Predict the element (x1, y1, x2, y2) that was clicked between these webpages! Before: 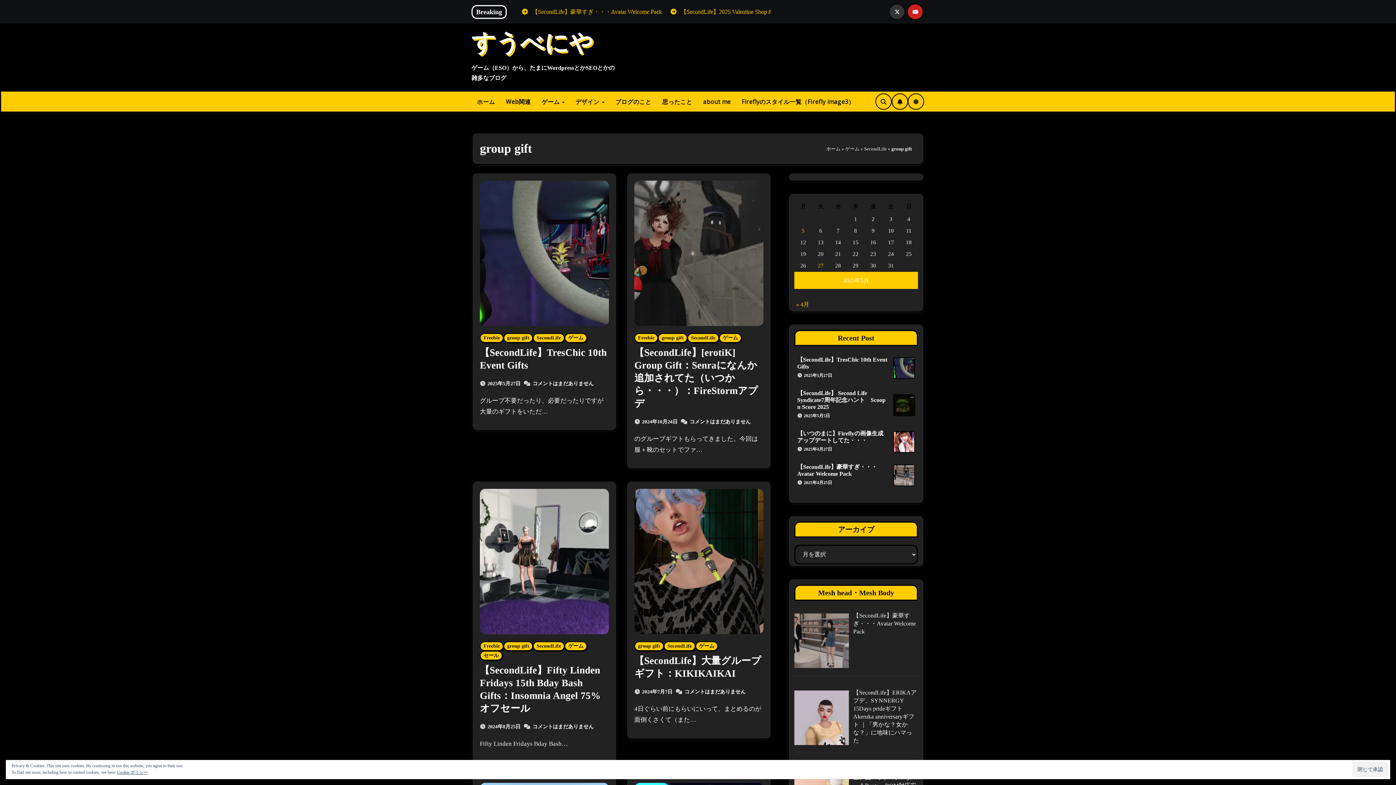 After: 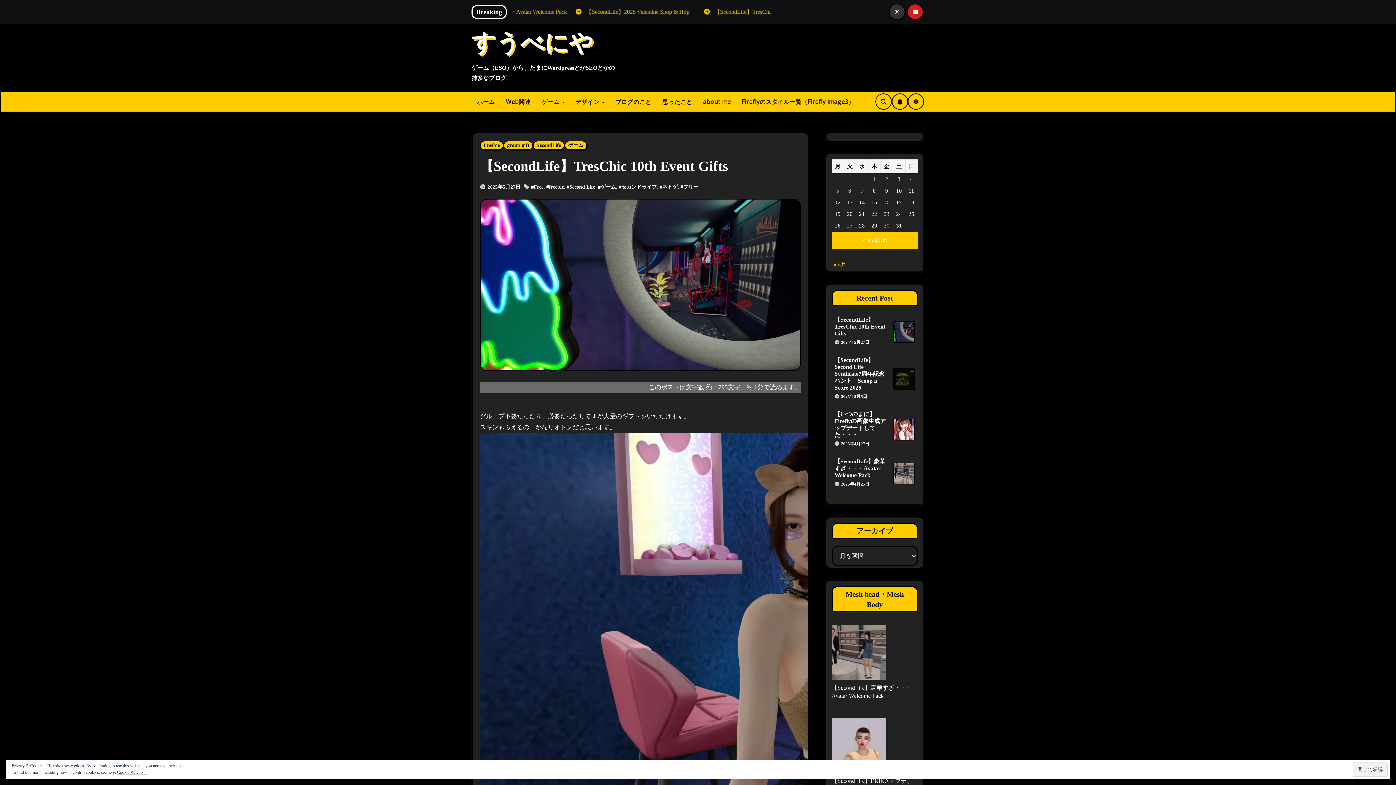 Action: bbox: (532, 381, 593, 386) label: コメントはまだありません